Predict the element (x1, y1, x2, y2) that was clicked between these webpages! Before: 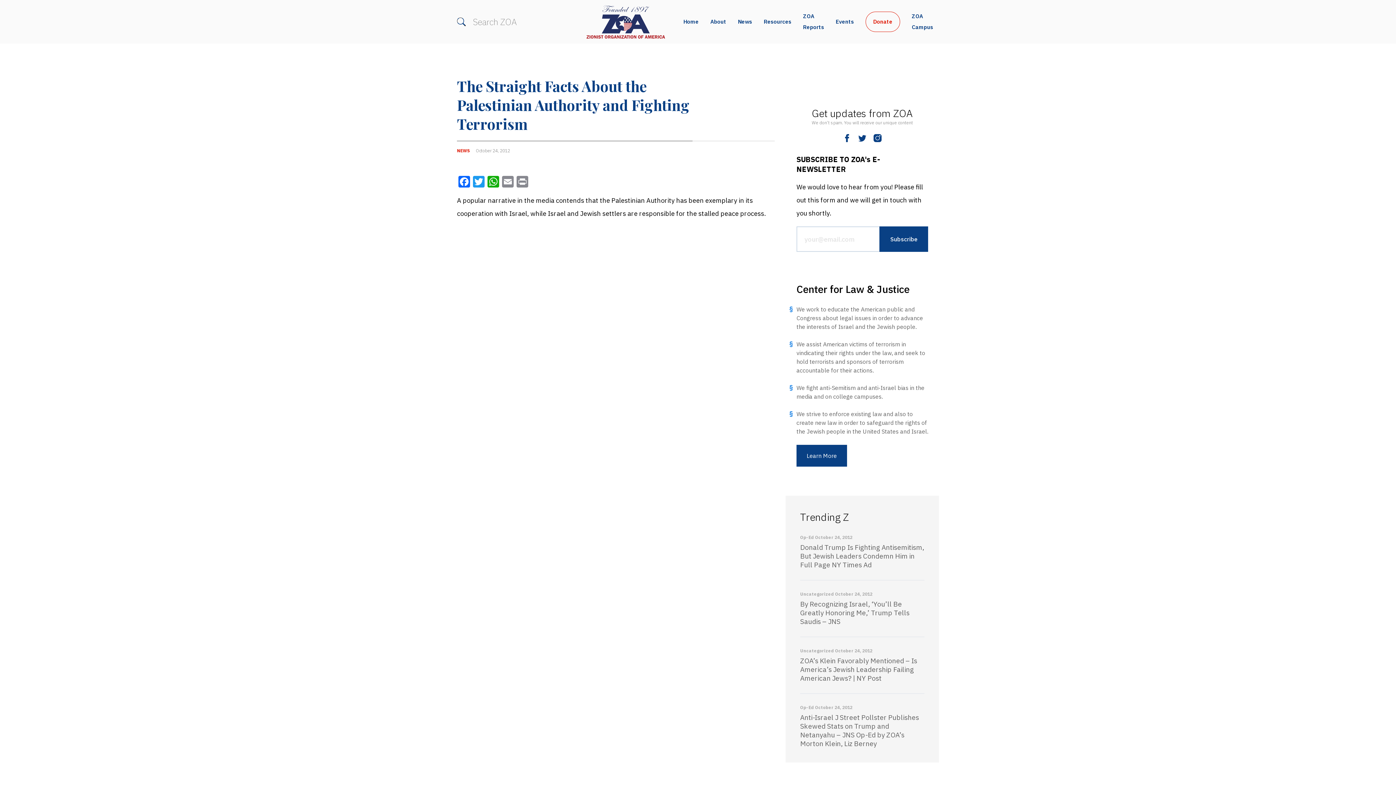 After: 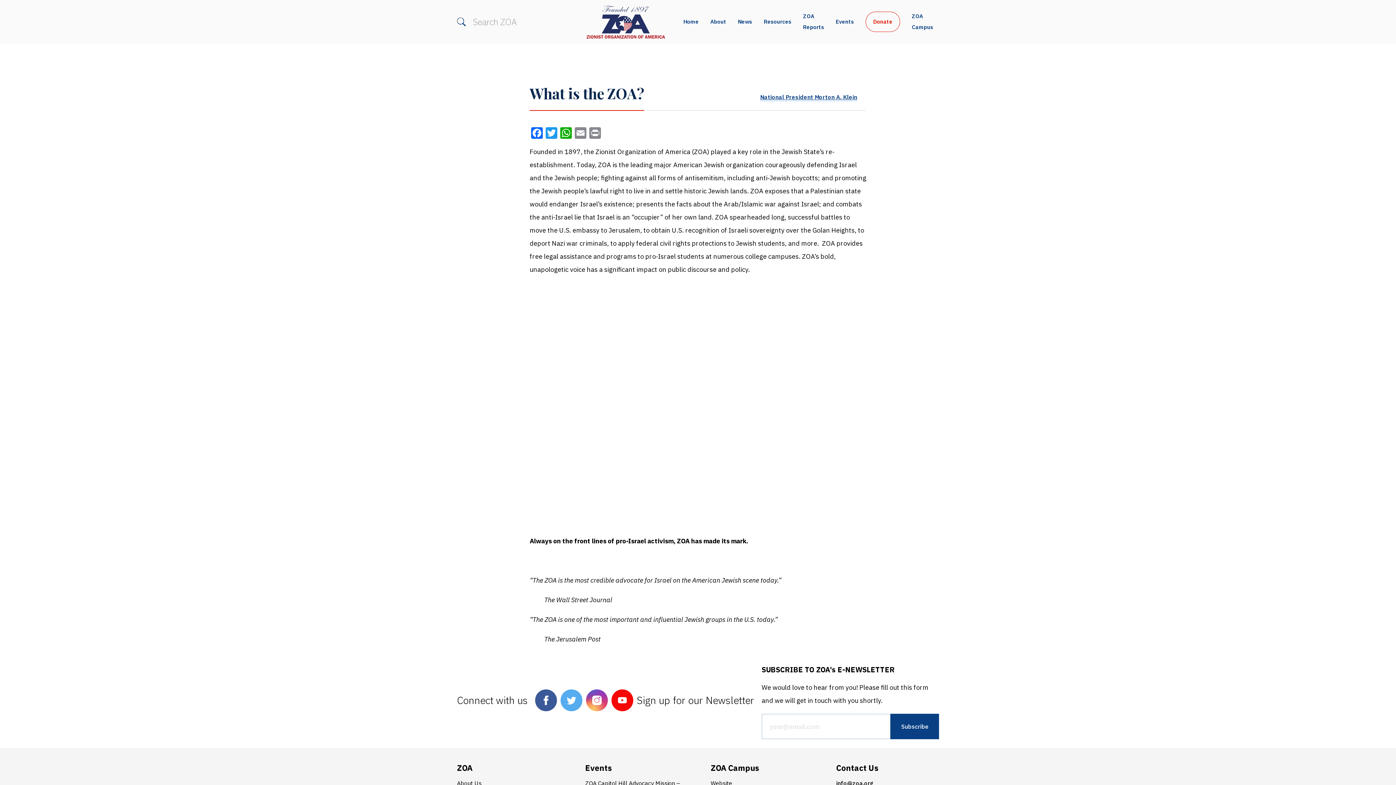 Action: label: About bbox: (710, 18, 726, 25)